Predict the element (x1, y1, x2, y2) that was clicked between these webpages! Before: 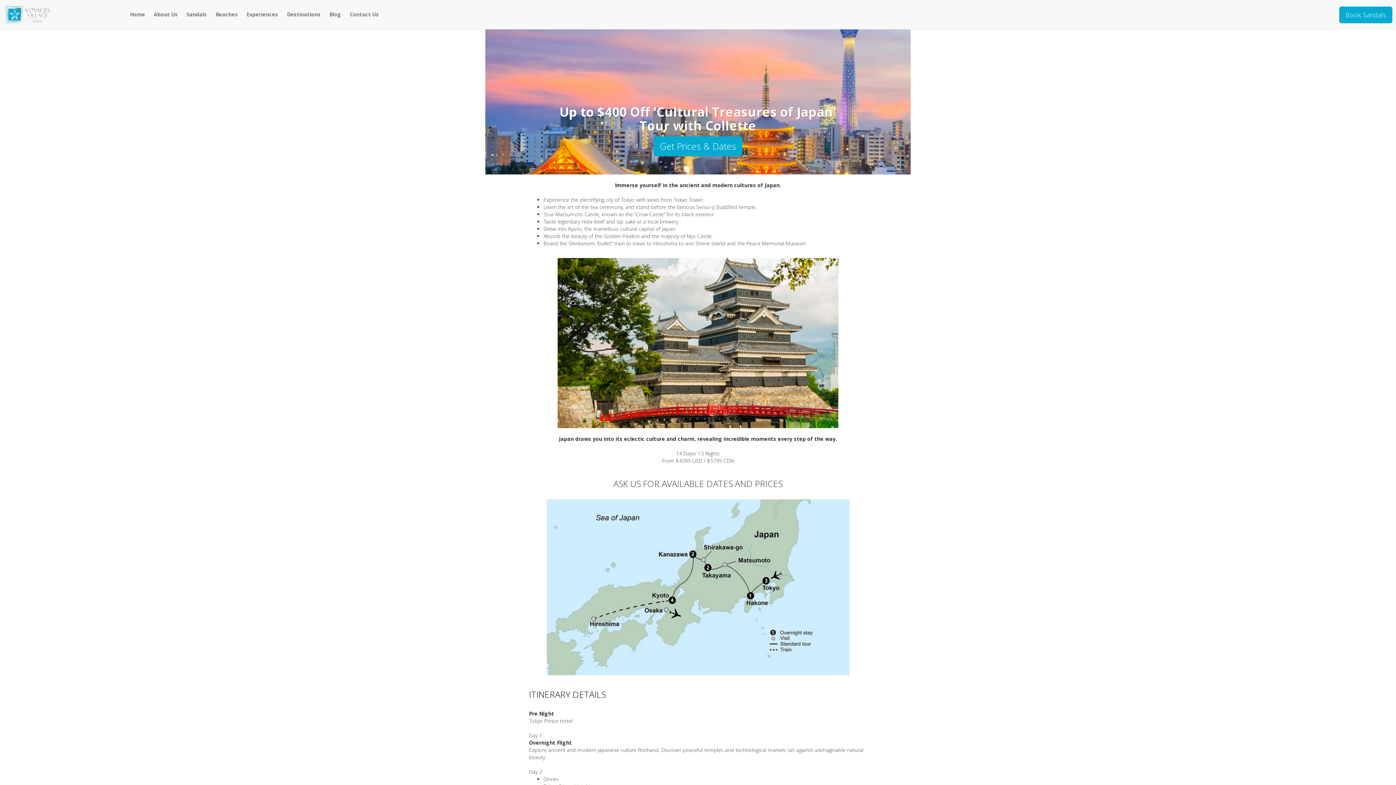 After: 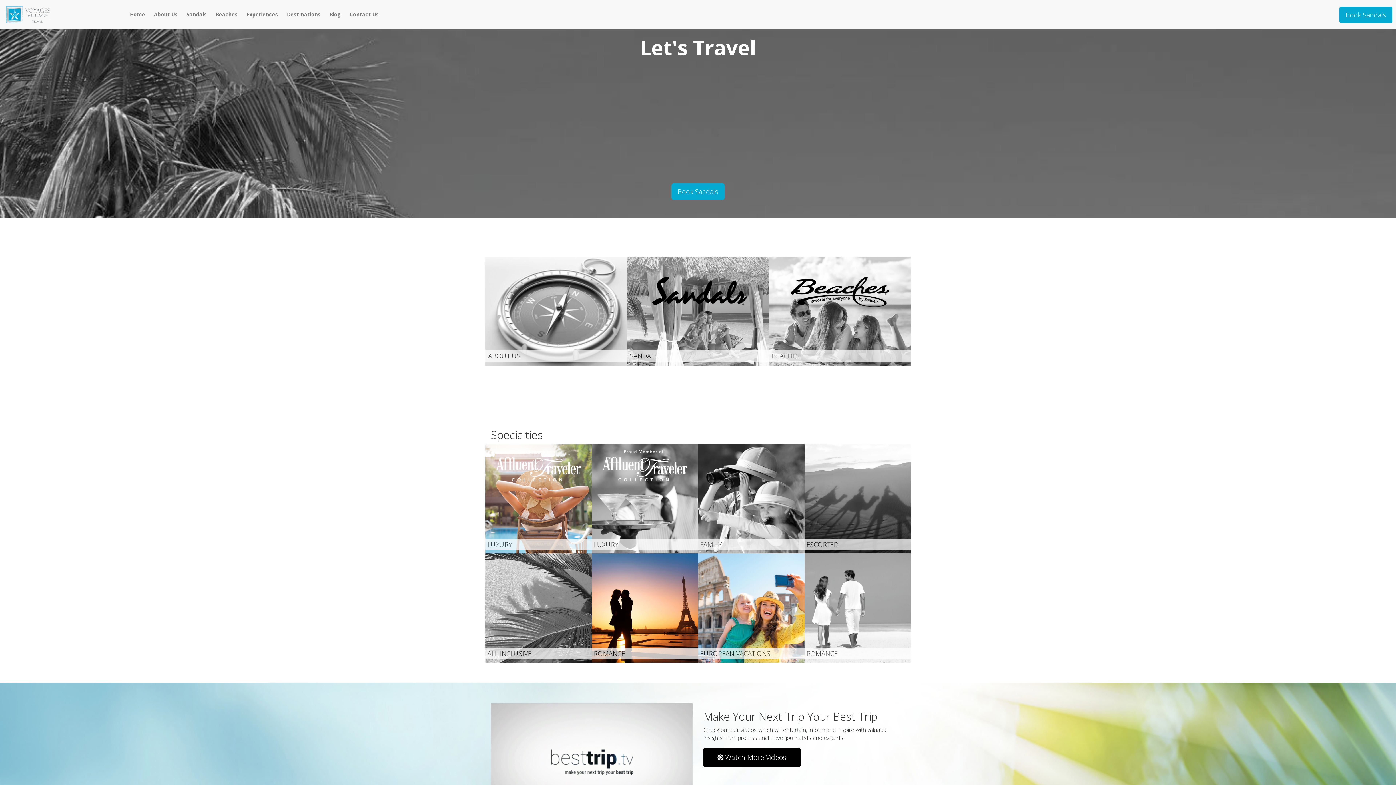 Action: bbox: (0, 0, 56, 29)